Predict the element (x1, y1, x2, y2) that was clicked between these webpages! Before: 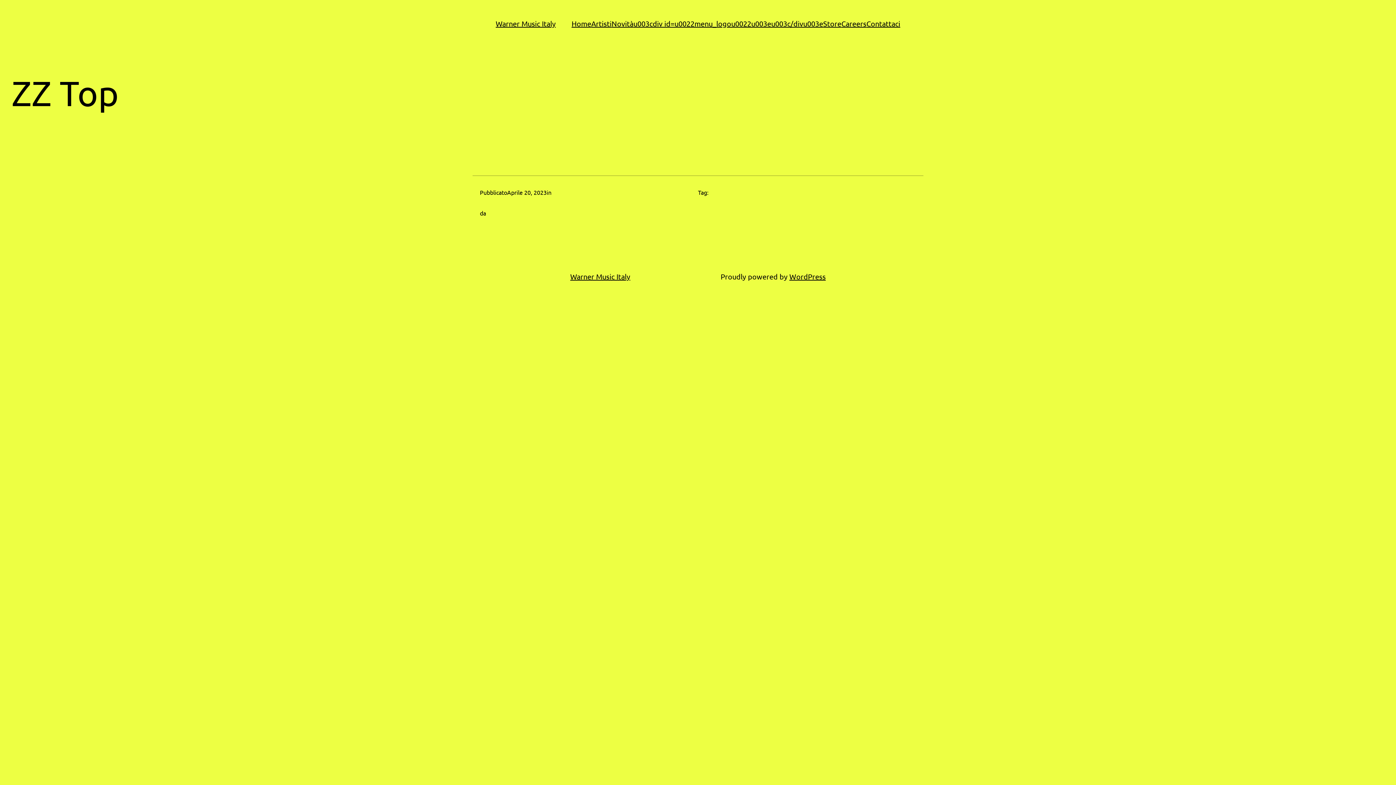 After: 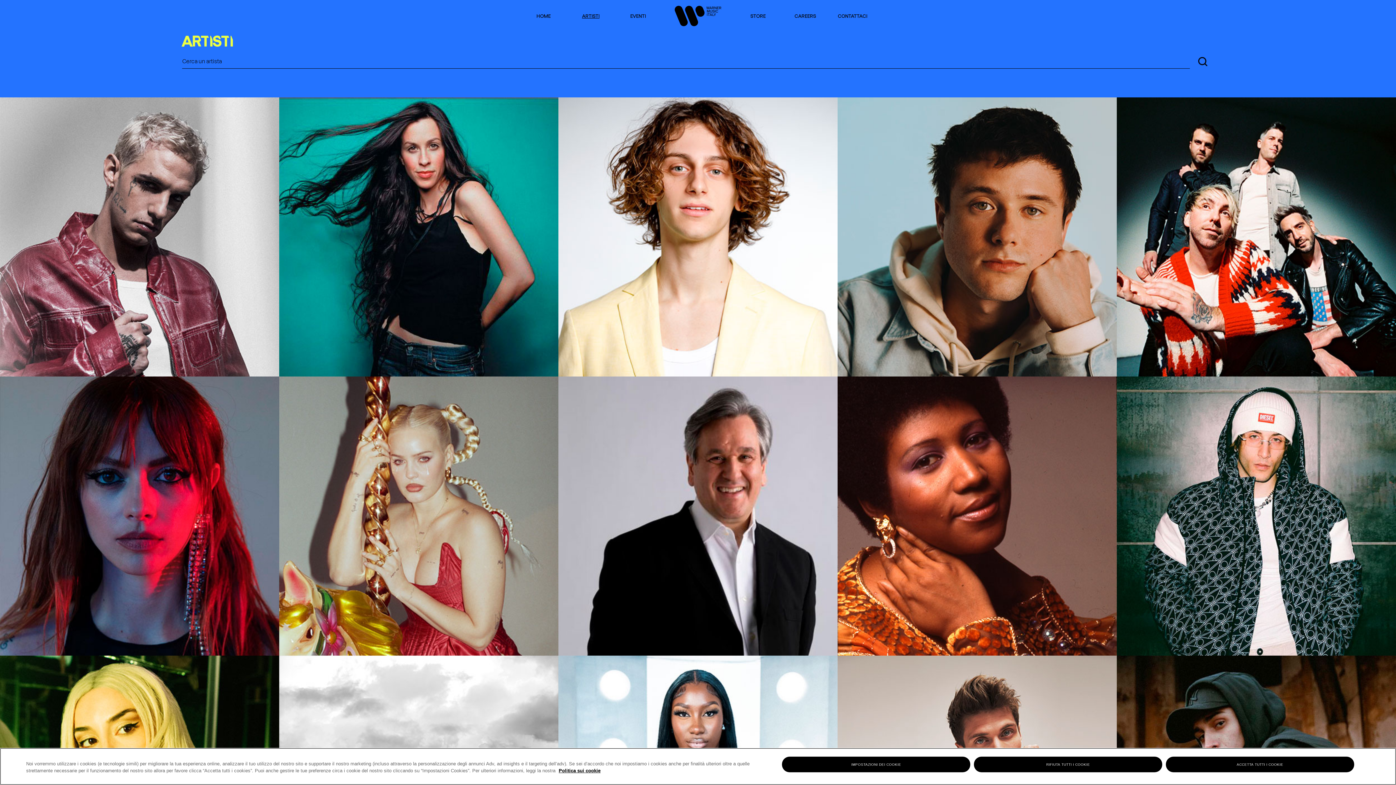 Action: label: Artisti bbox: (591, 17, 611, 29)